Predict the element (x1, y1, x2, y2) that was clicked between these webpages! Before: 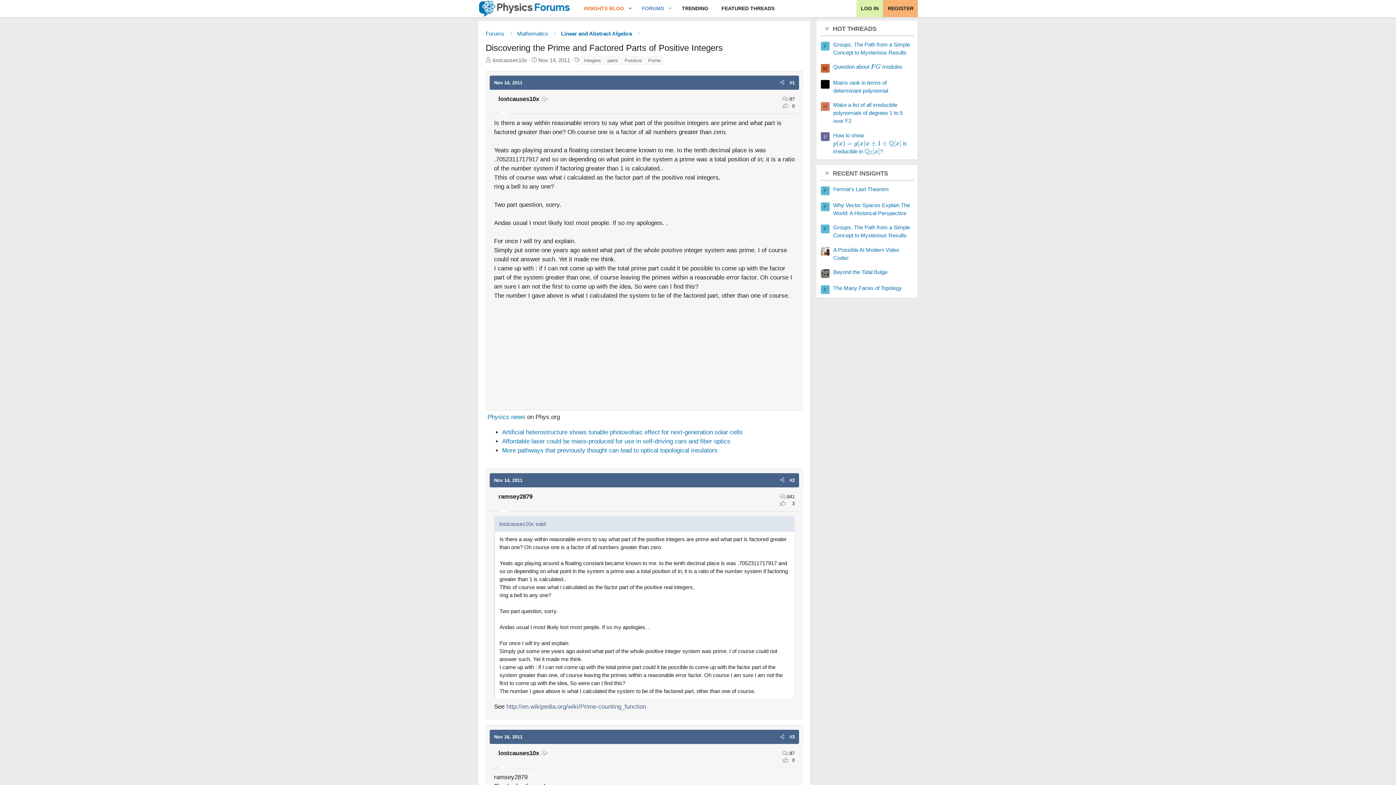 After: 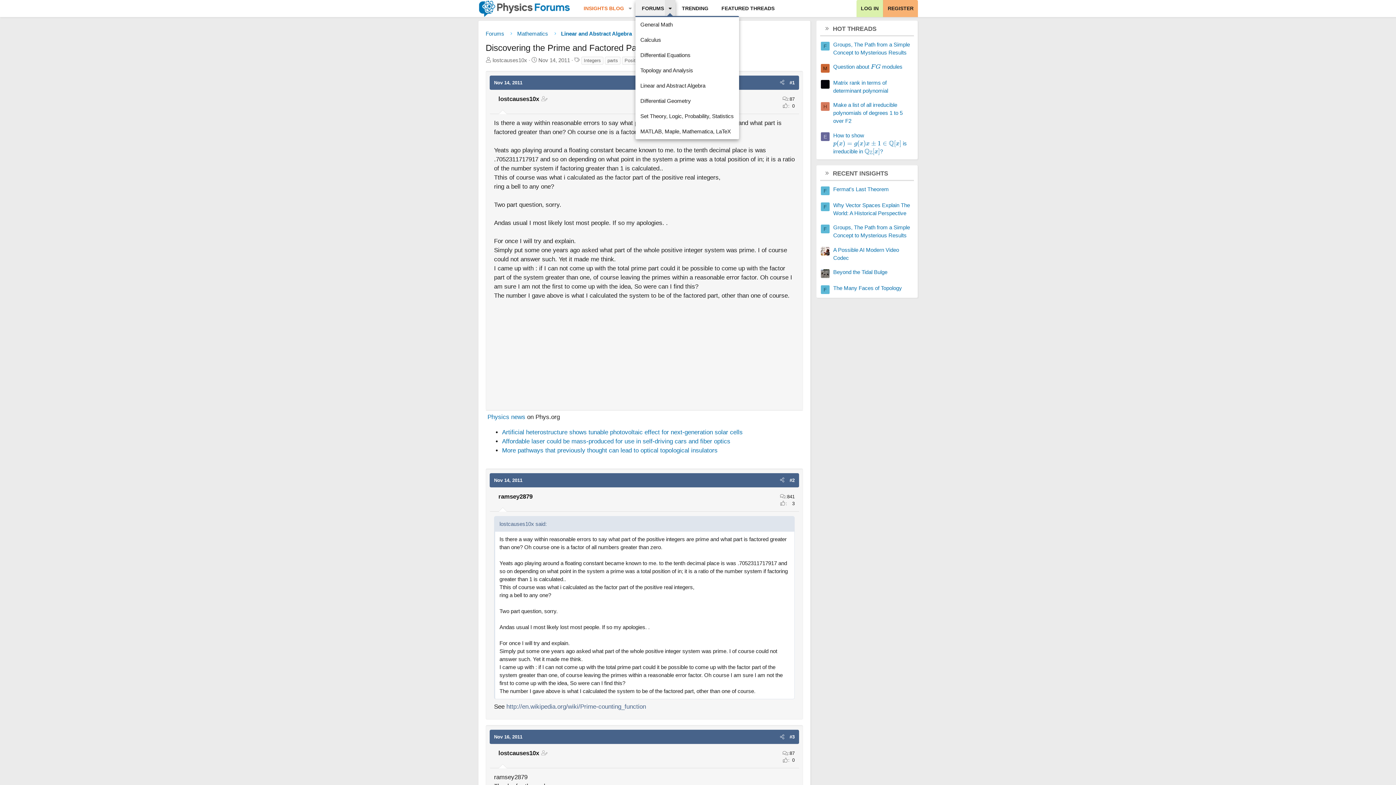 Action: bbox: (665, 0, 675, 17) label: Toggle expanded